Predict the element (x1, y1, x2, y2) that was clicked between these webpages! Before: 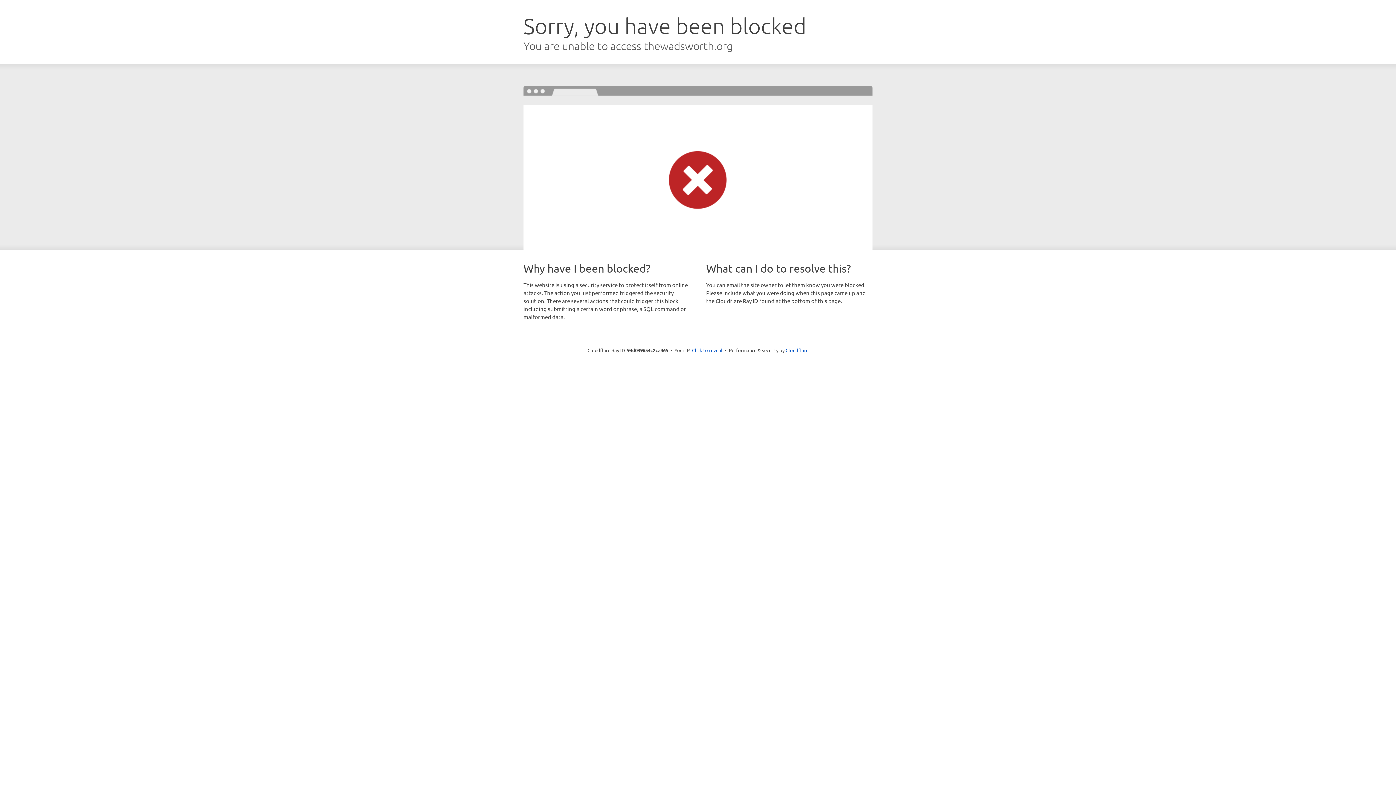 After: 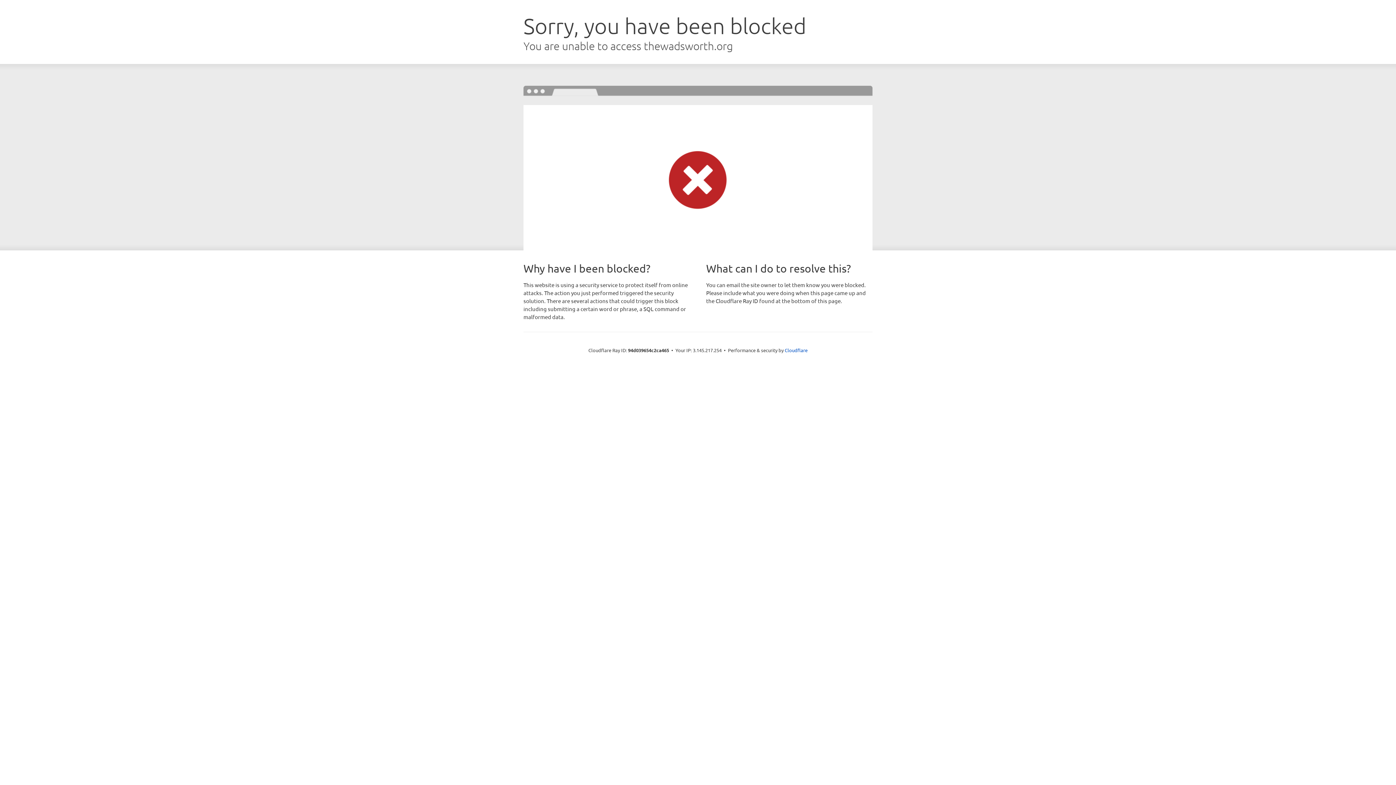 Action: bbox: (692, 346, 722, 353) label: Click to reveal